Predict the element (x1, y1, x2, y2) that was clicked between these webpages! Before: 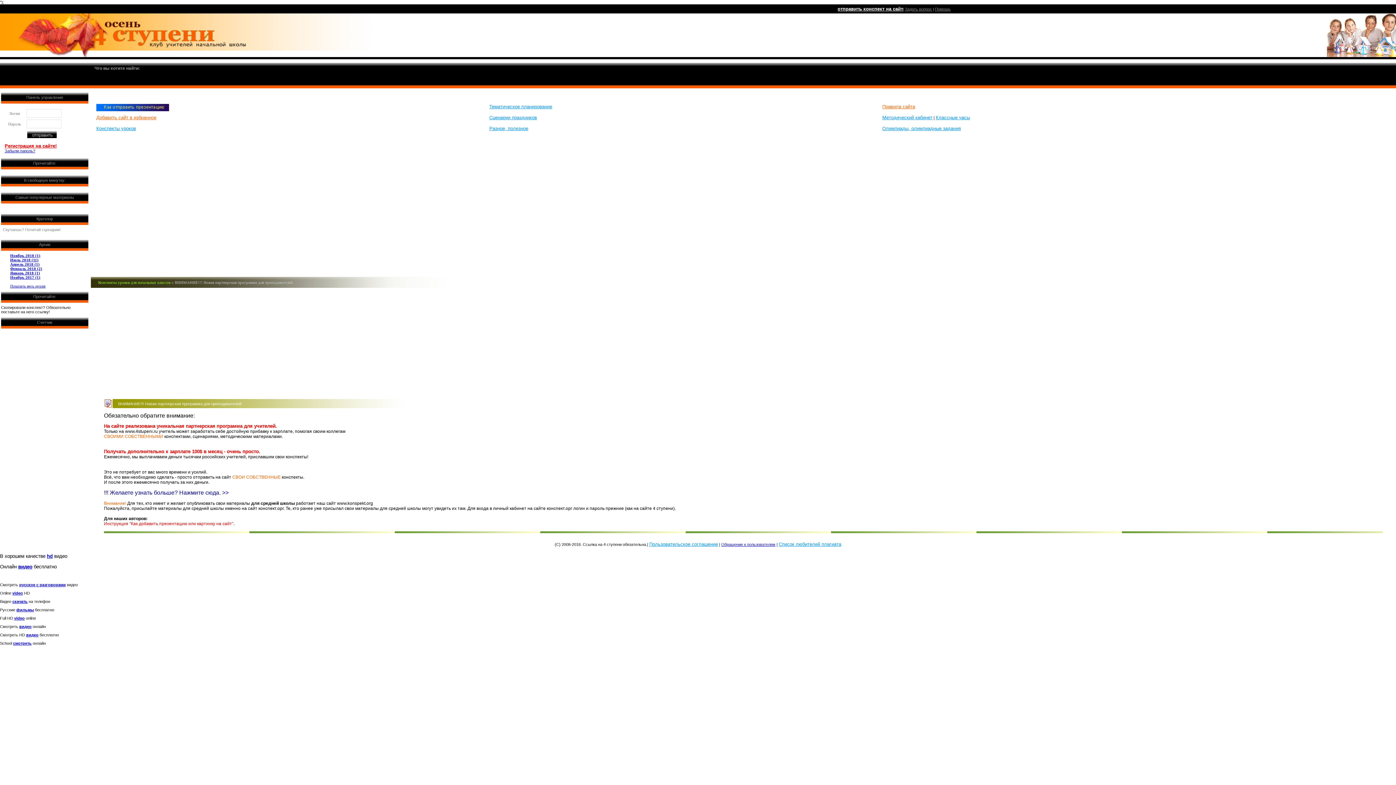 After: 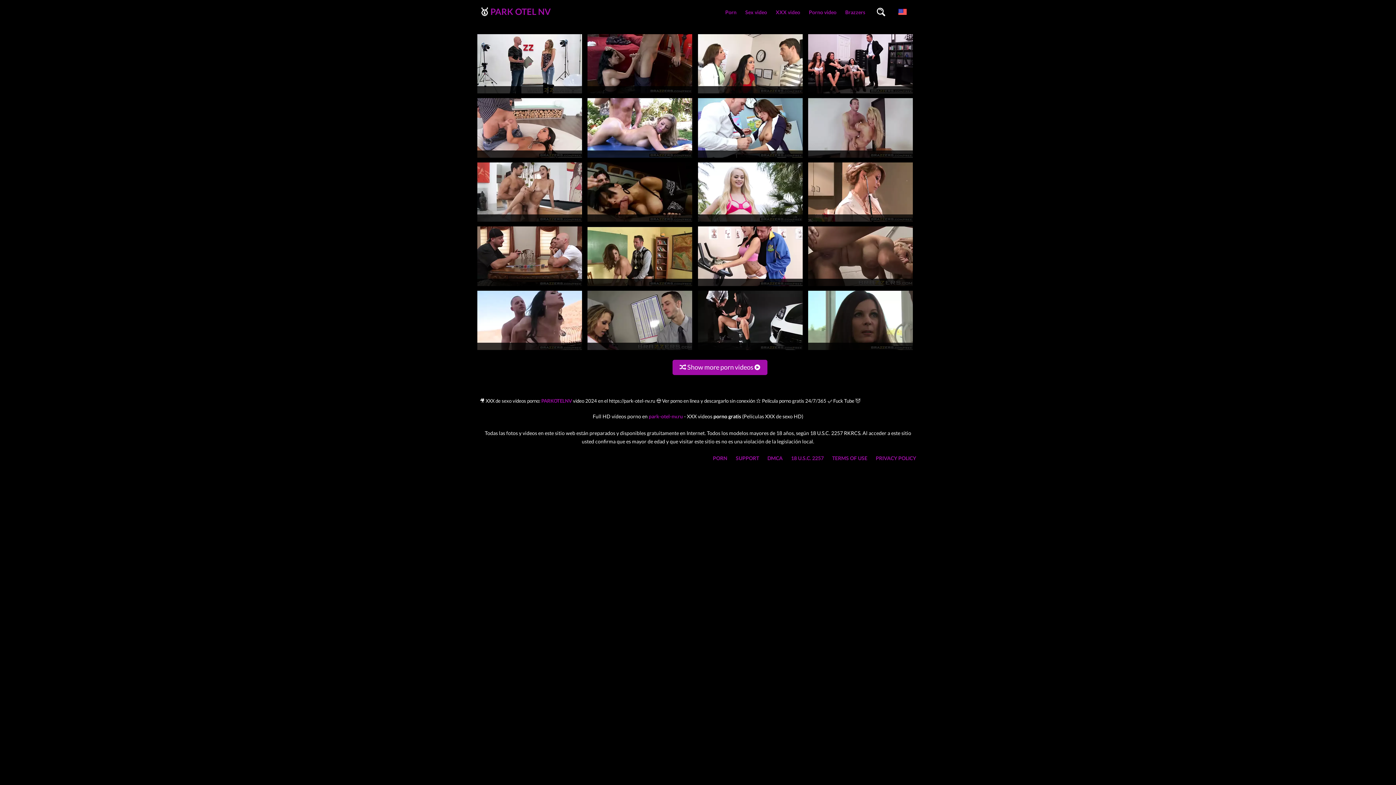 Action: label: video bbox: (14, 616, 24, 620)